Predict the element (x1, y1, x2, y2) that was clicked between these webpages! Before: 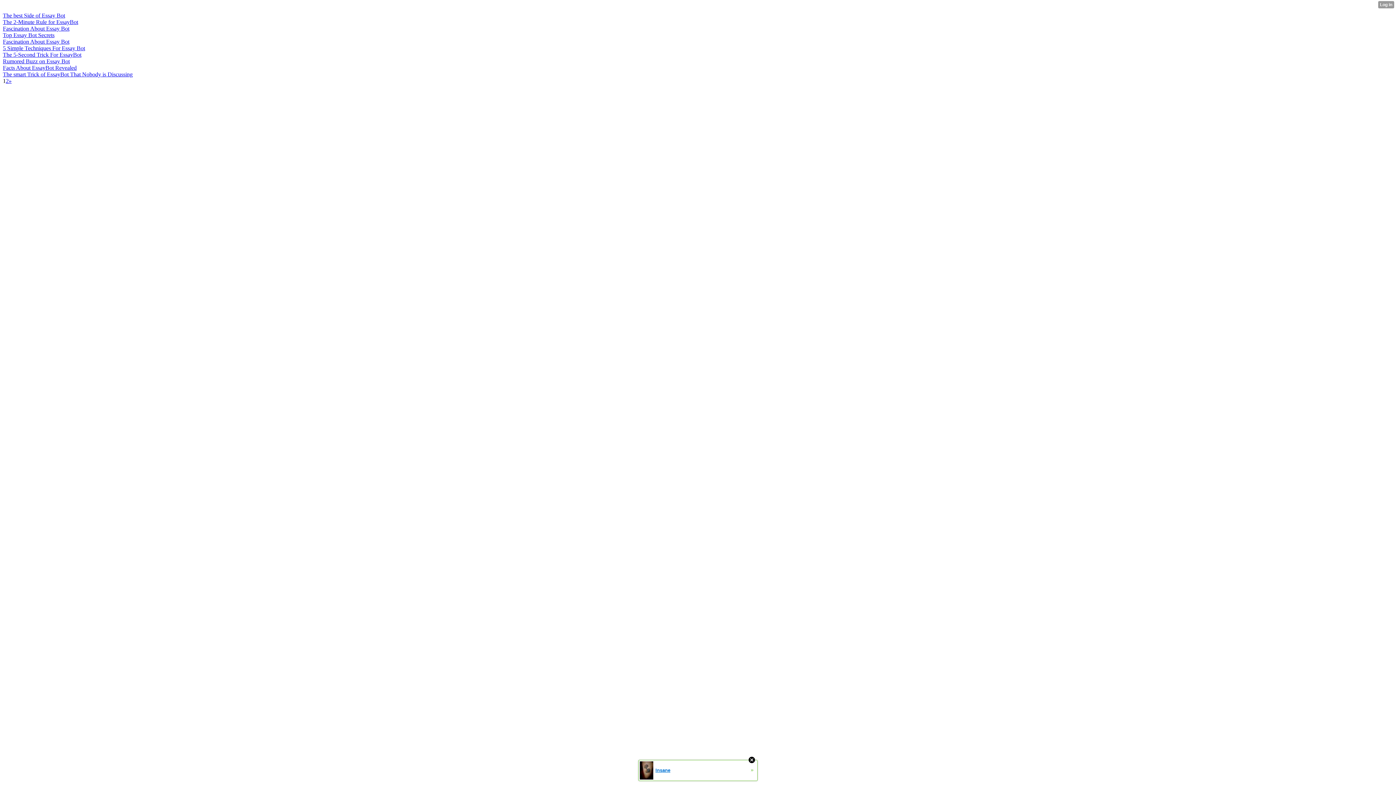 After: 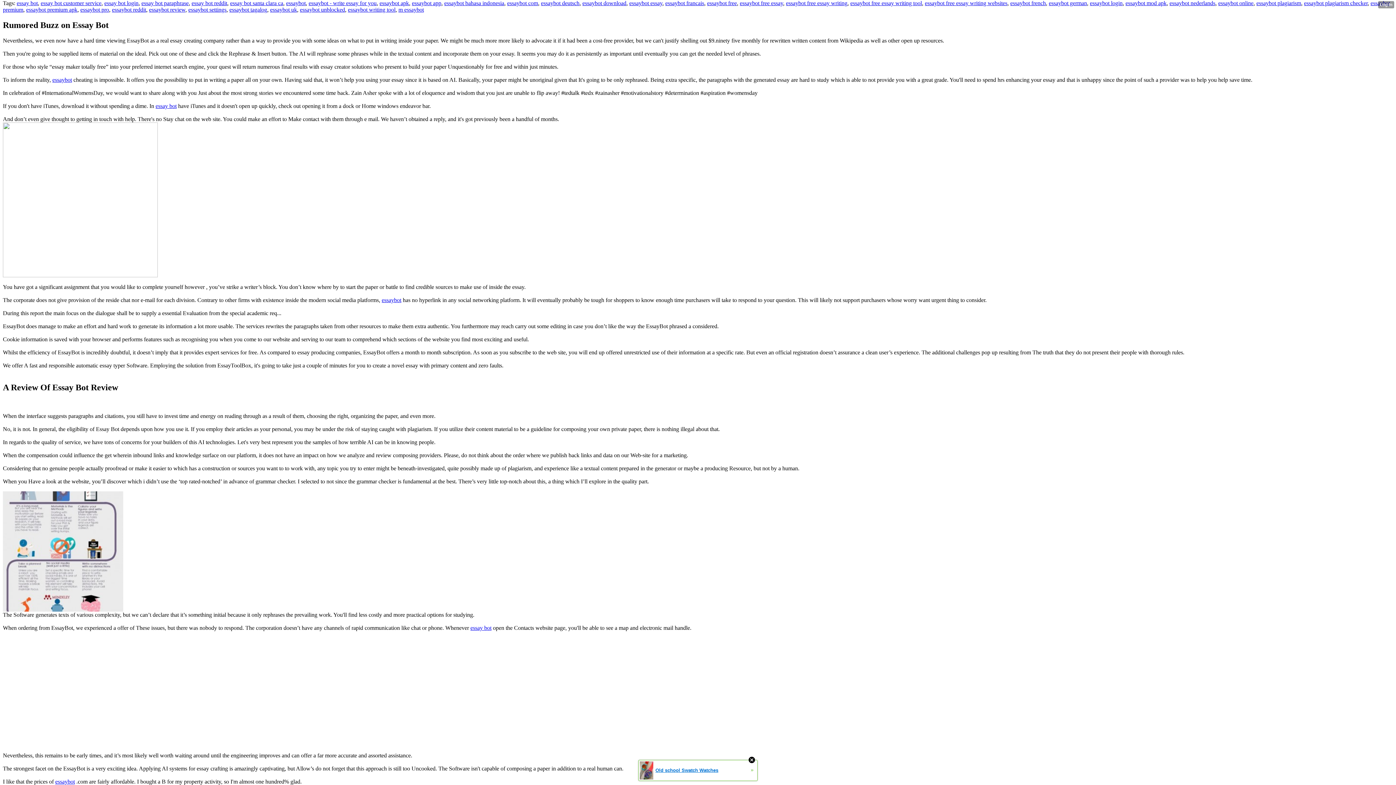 Action: label: Rumored Buzz on Essay Bot bbox: (2, 58, 69, 64)